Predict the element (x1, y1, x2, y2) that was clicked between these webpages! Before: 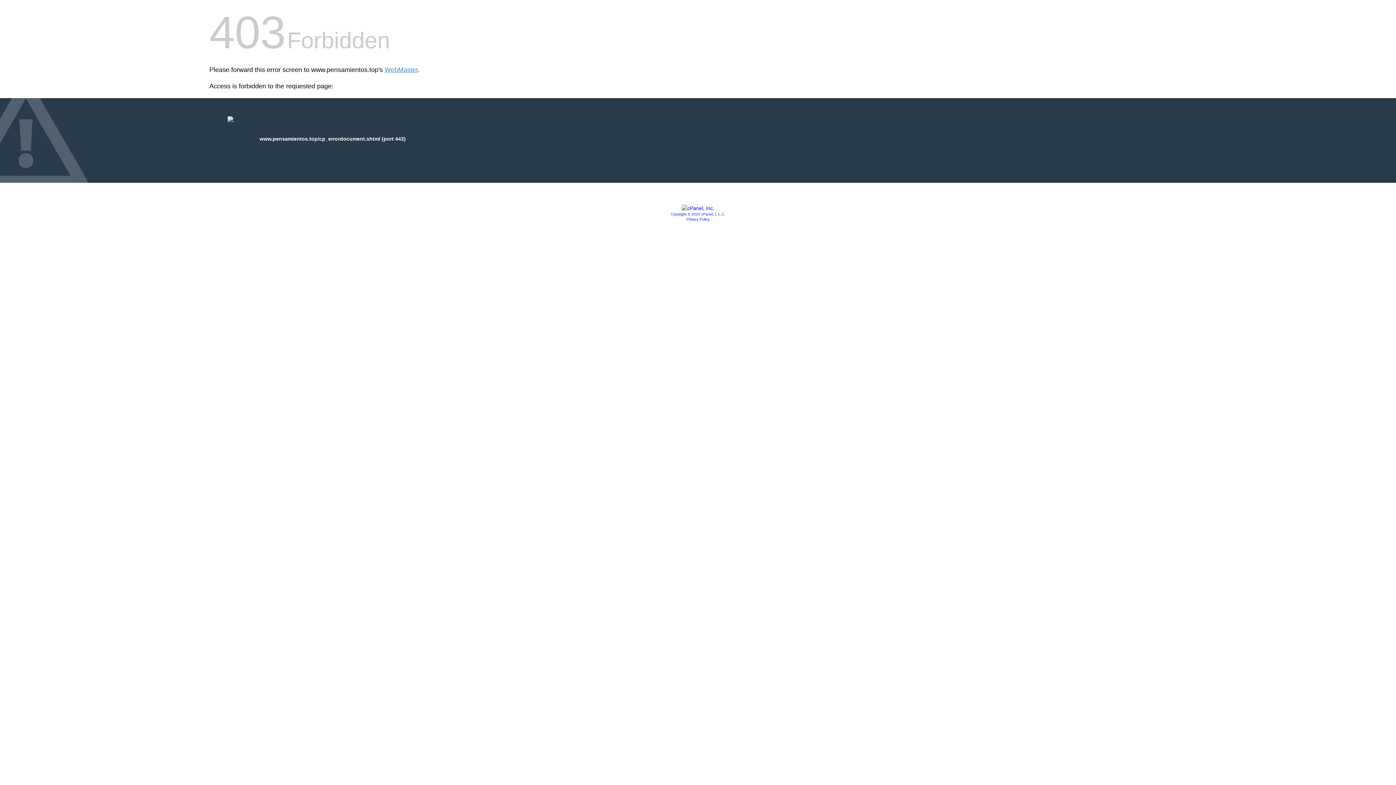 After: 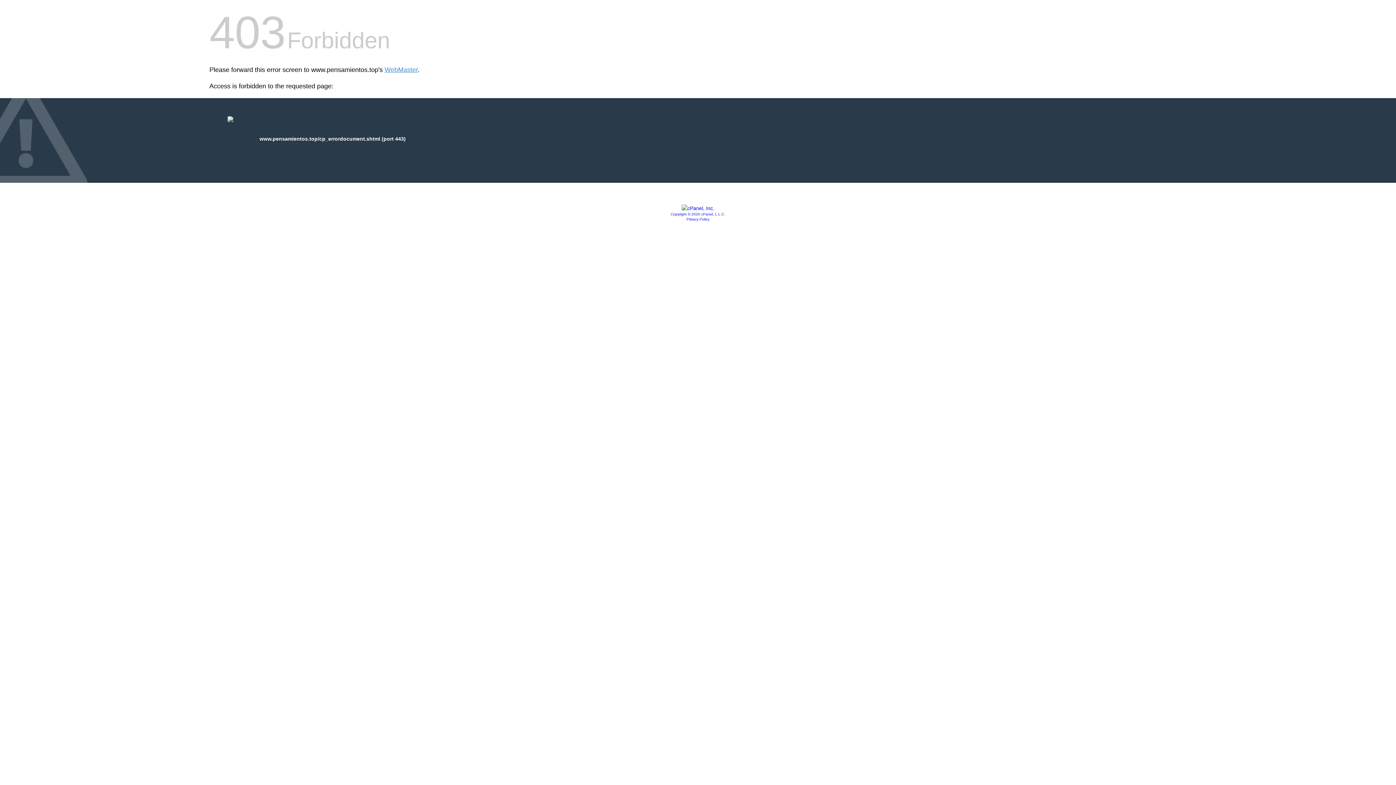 Action: bbox: (681, 205, 714, 211)